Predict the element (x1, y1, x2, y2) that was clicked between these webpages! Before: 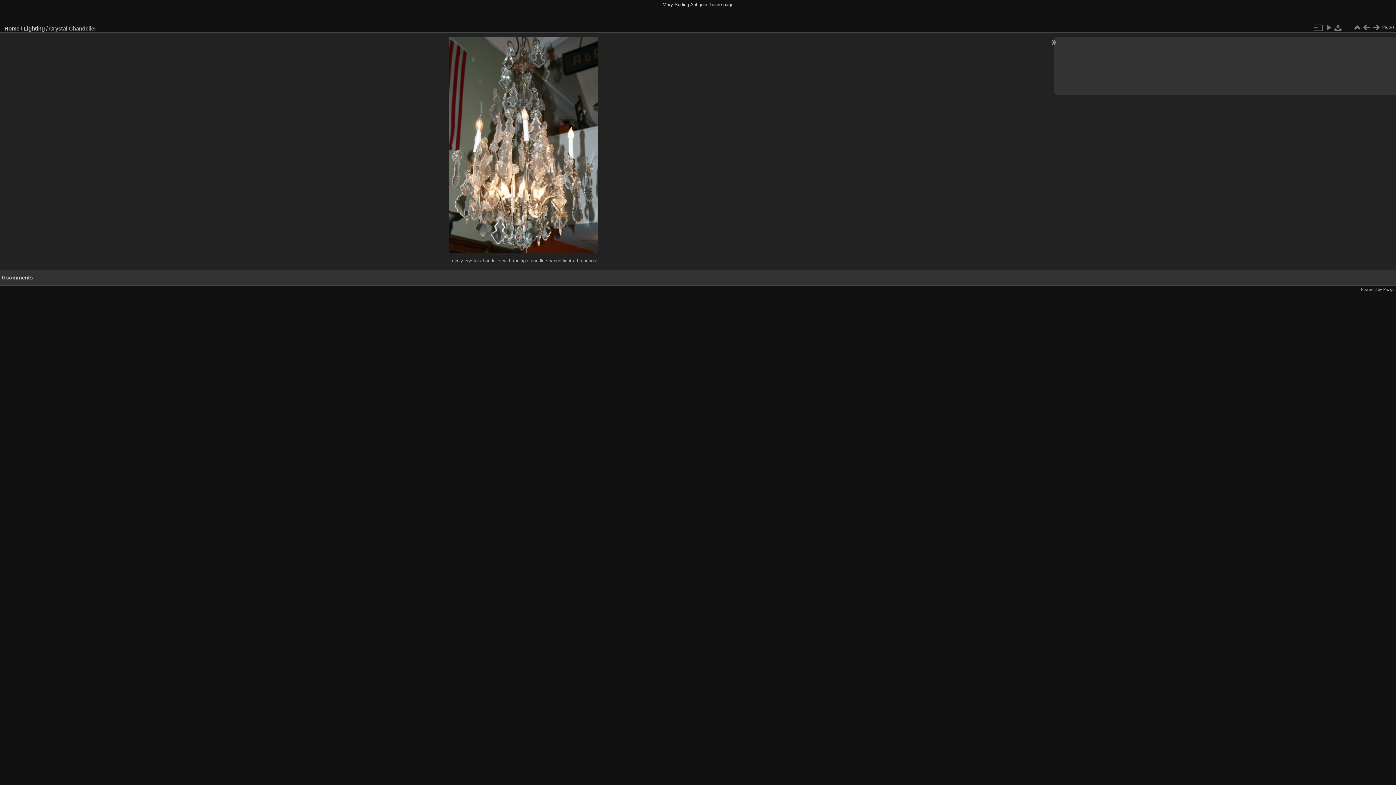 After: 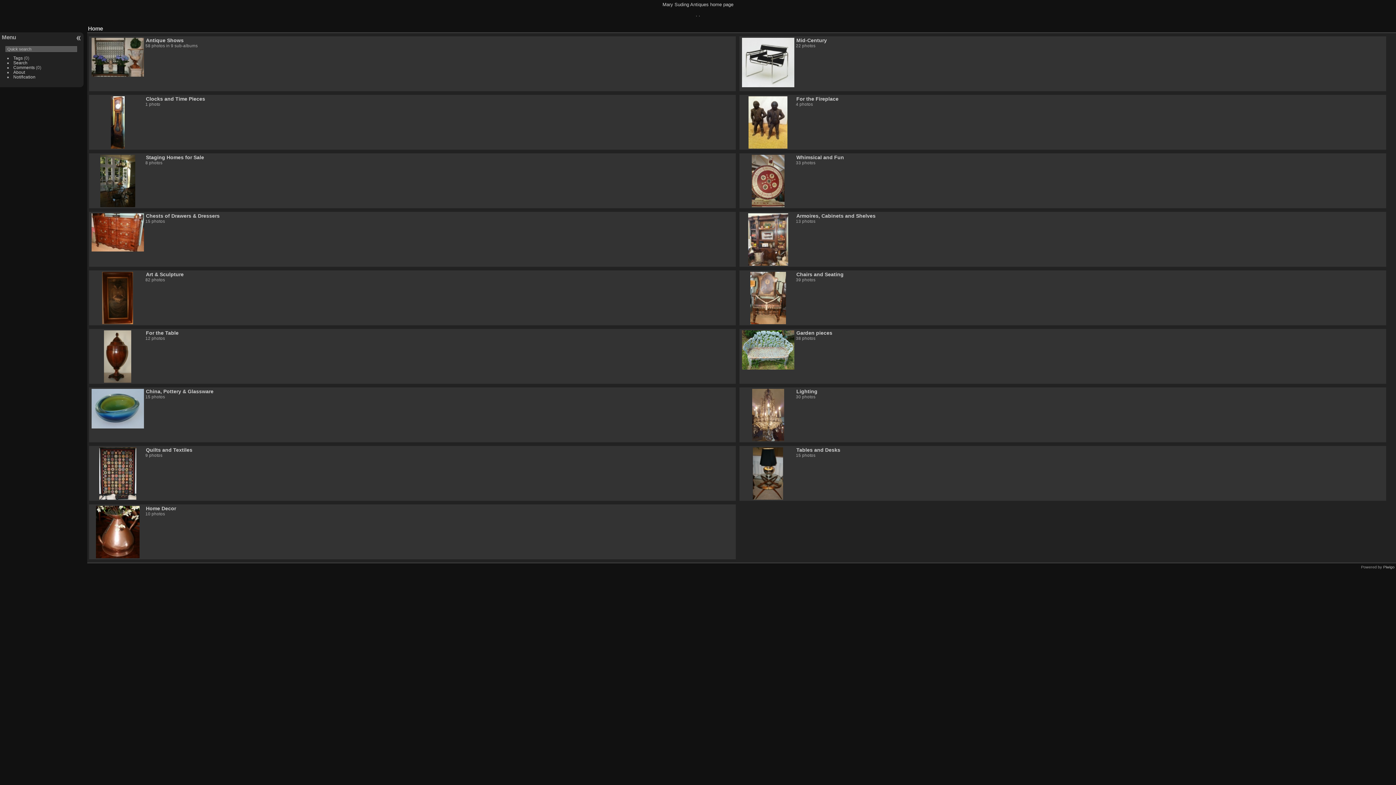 Action: label: Home bbox: (4, 25, 19, 31)